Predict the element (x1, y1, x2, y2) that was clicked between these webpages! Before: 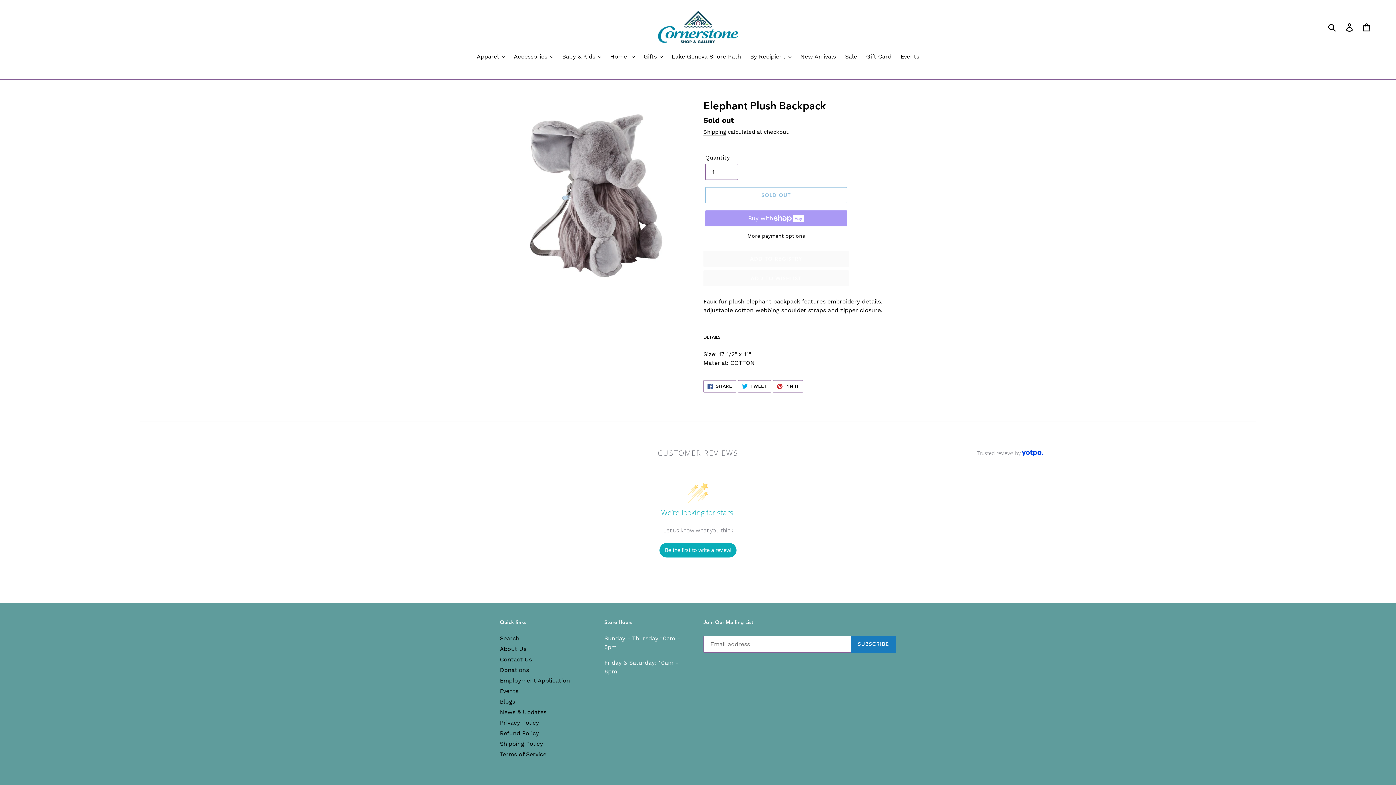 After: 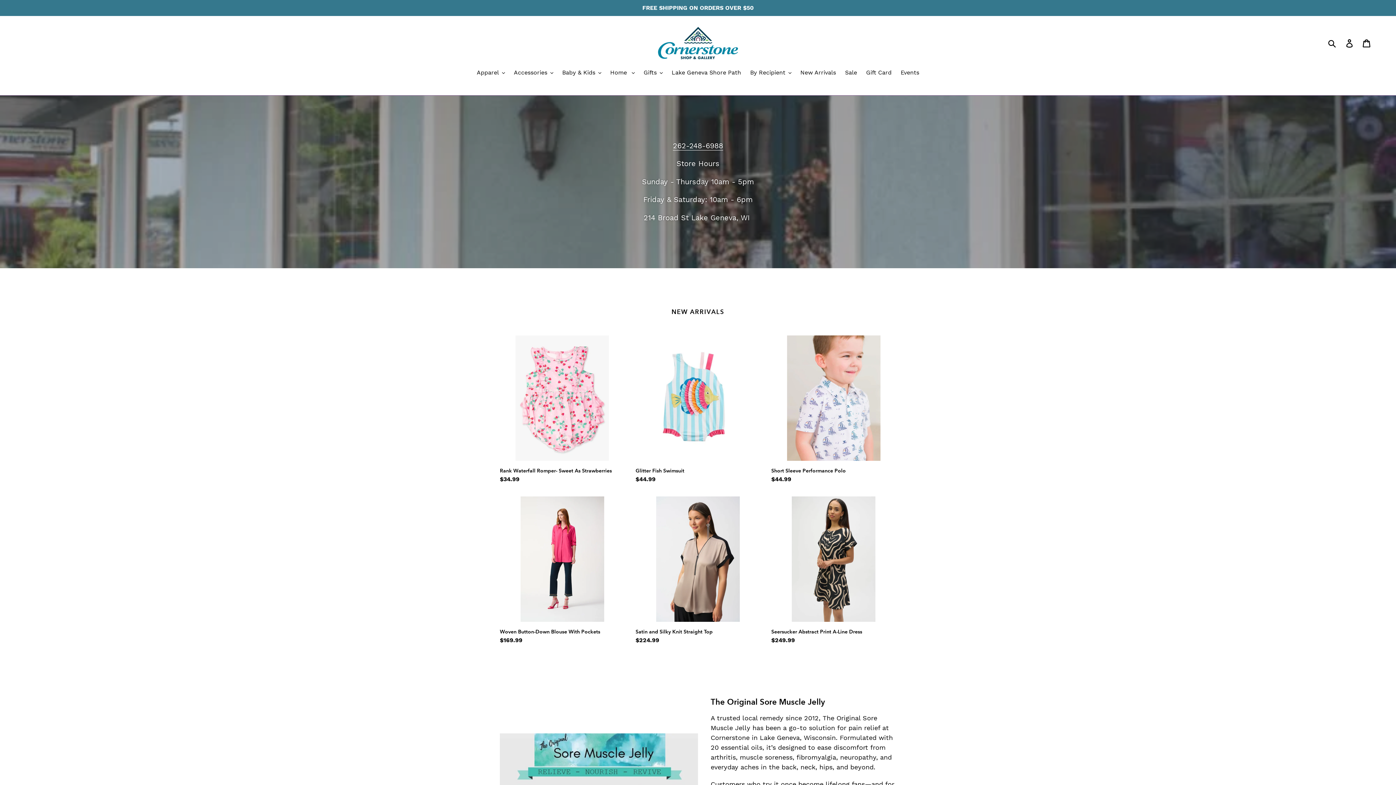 Action: bbox: (658, 10, 738, 43)